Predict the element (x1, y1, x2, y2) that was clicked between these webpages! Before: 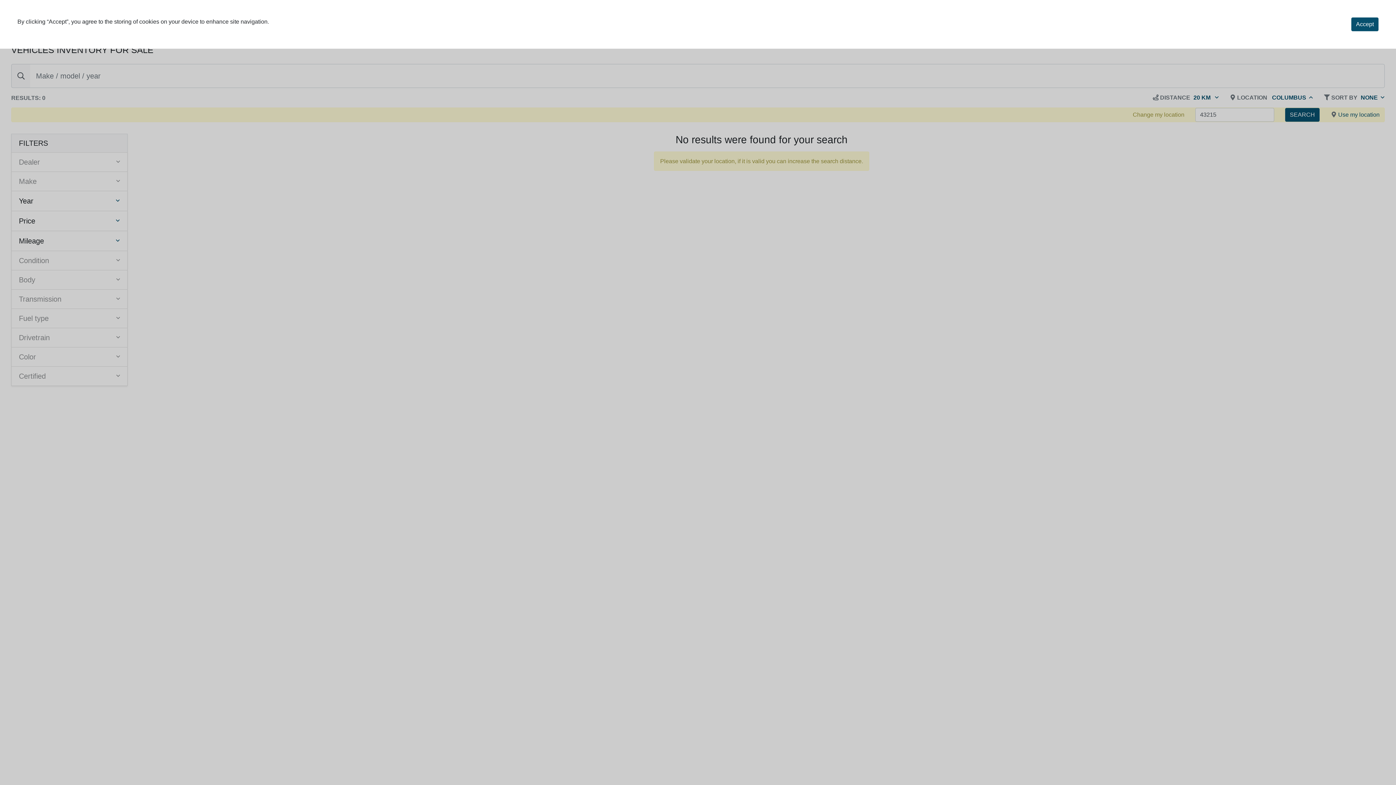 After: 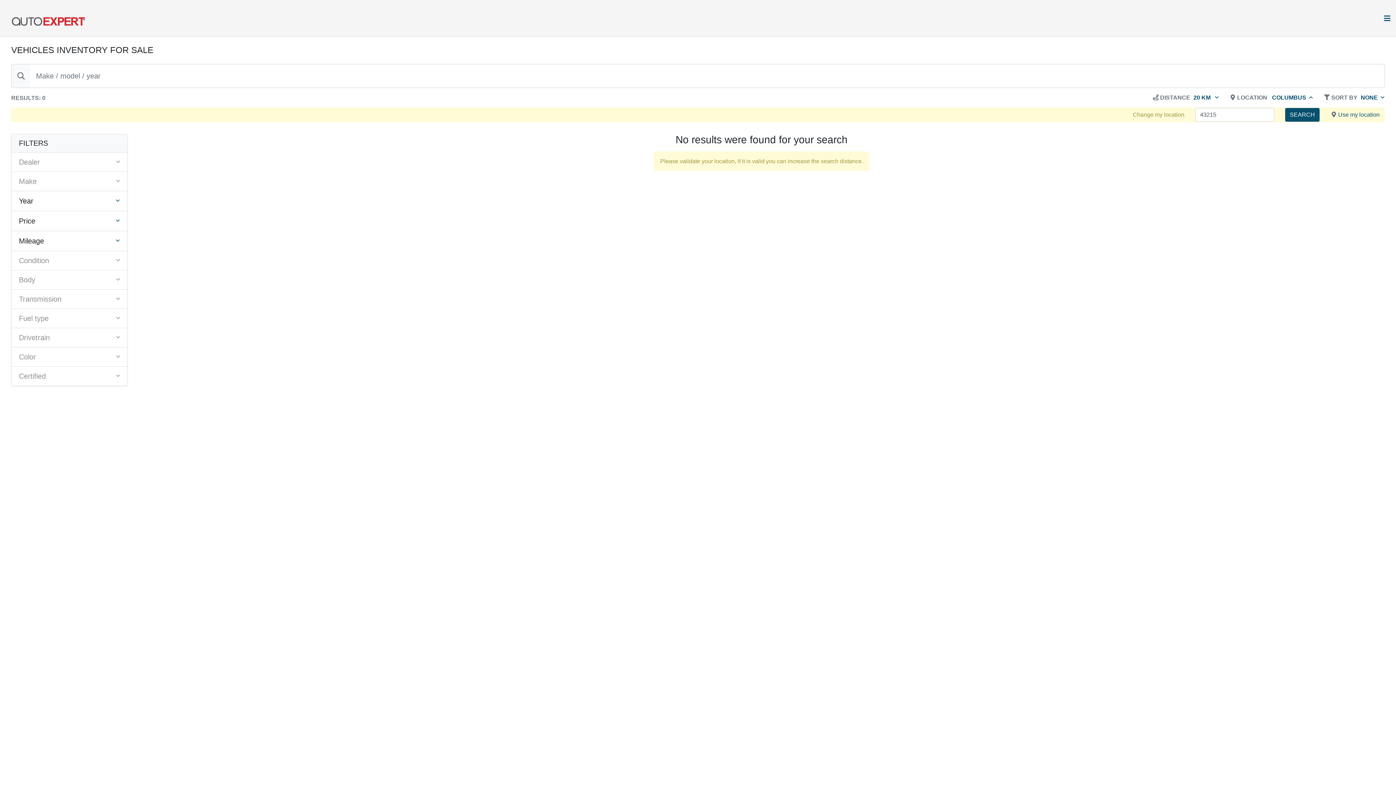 Action: label: Accept bbox: (1351, 17, 1378, 31)